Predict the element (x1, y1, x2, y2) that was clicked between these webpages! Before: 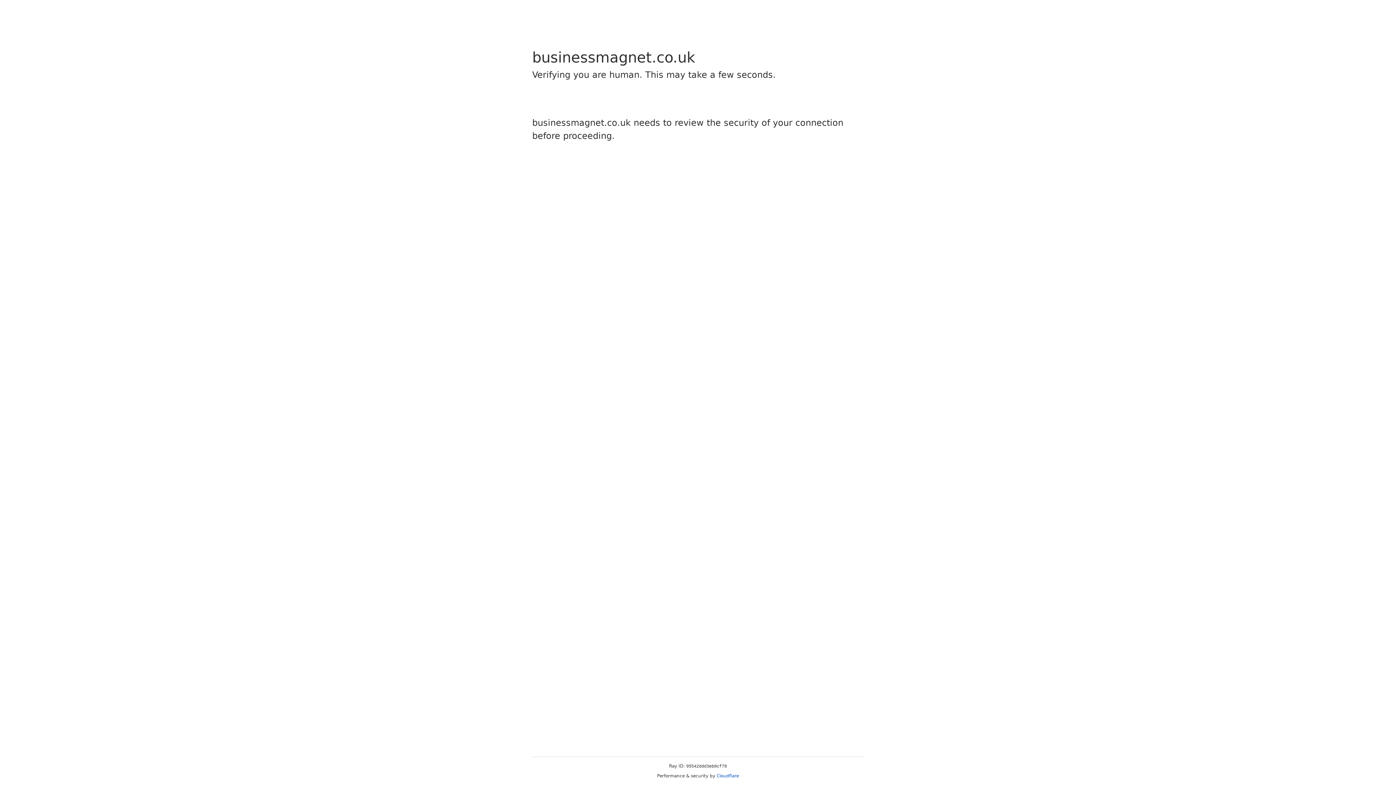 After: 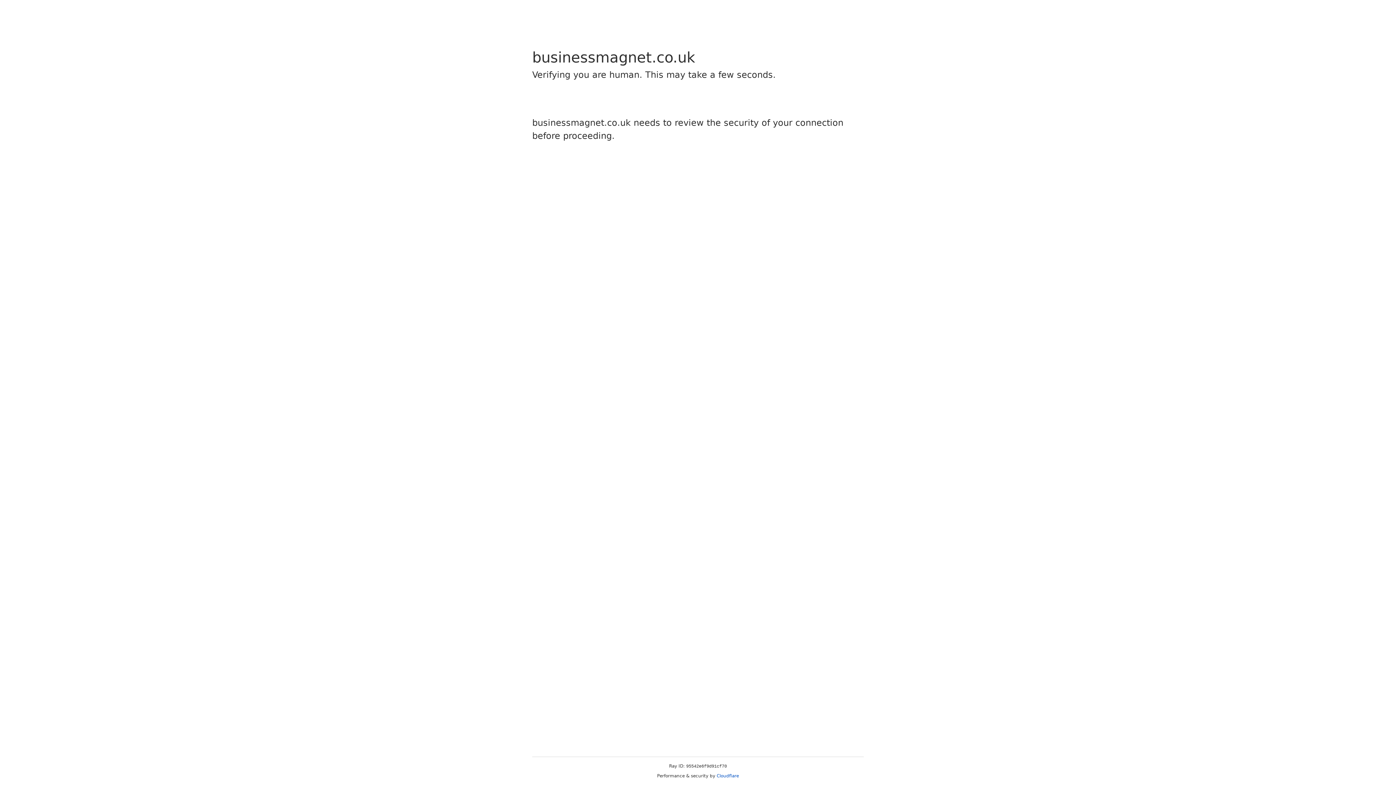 Action: bbox: (716, 773, 739, 778) label: Cloudflare